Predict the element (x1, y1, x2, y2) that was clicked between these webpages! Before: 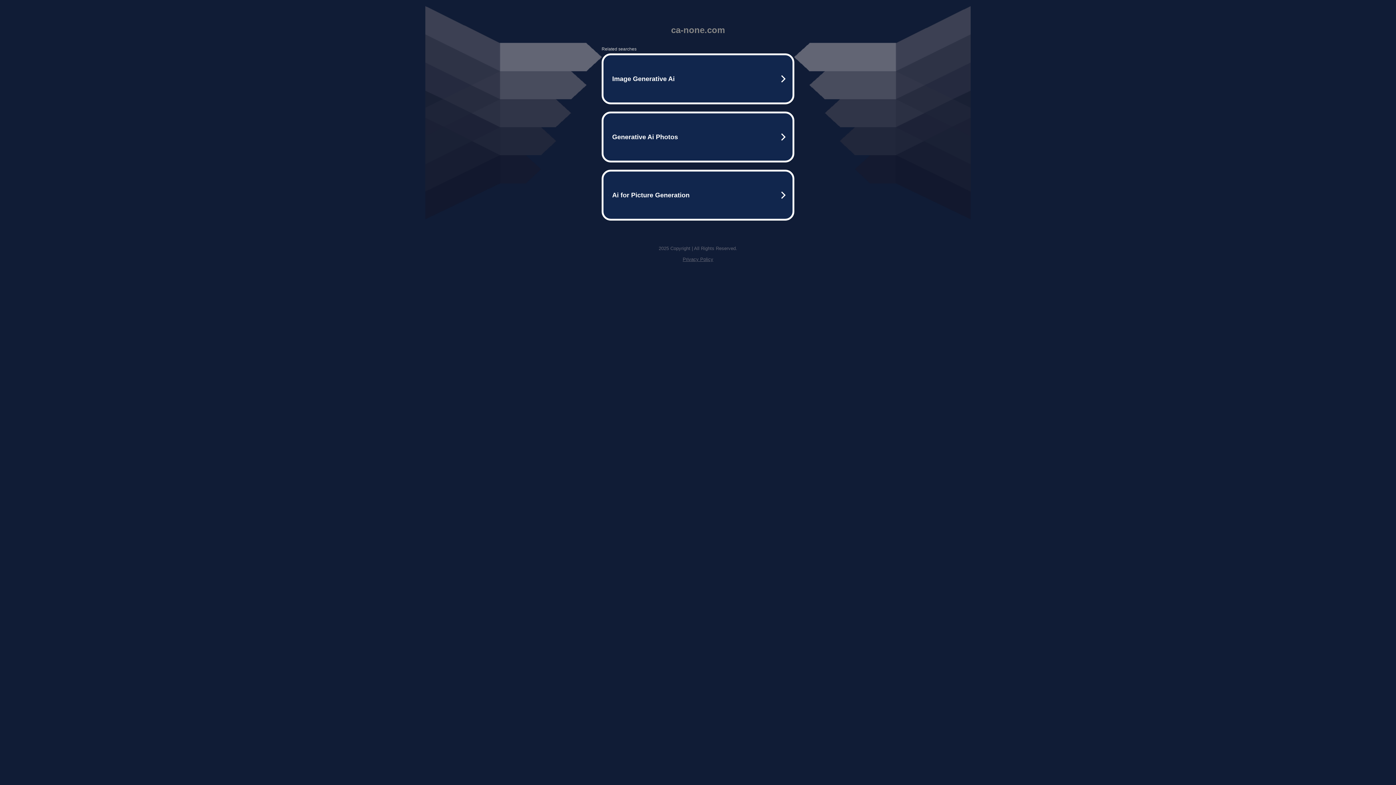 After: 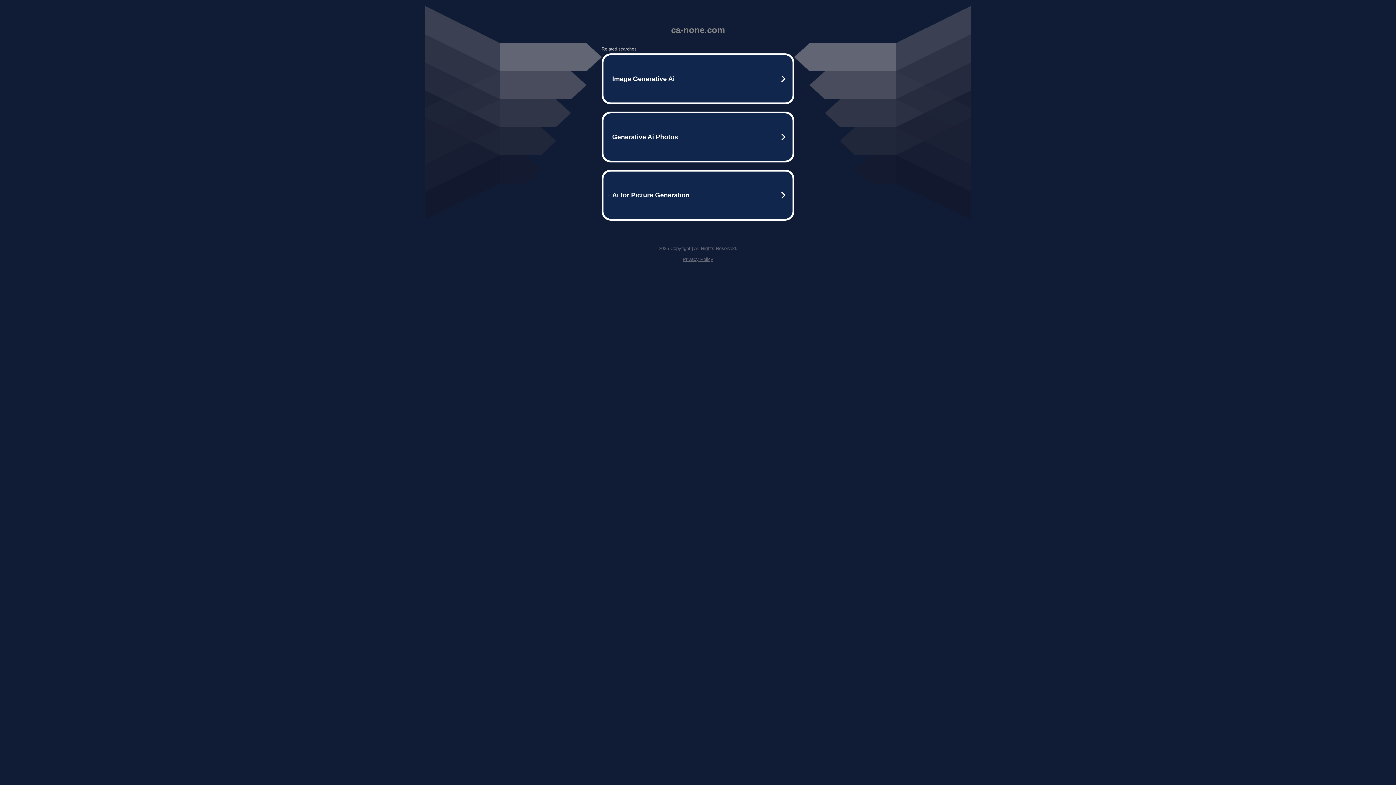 Action: bbox: (682, 256, 713, 262) label: Privacy Policy